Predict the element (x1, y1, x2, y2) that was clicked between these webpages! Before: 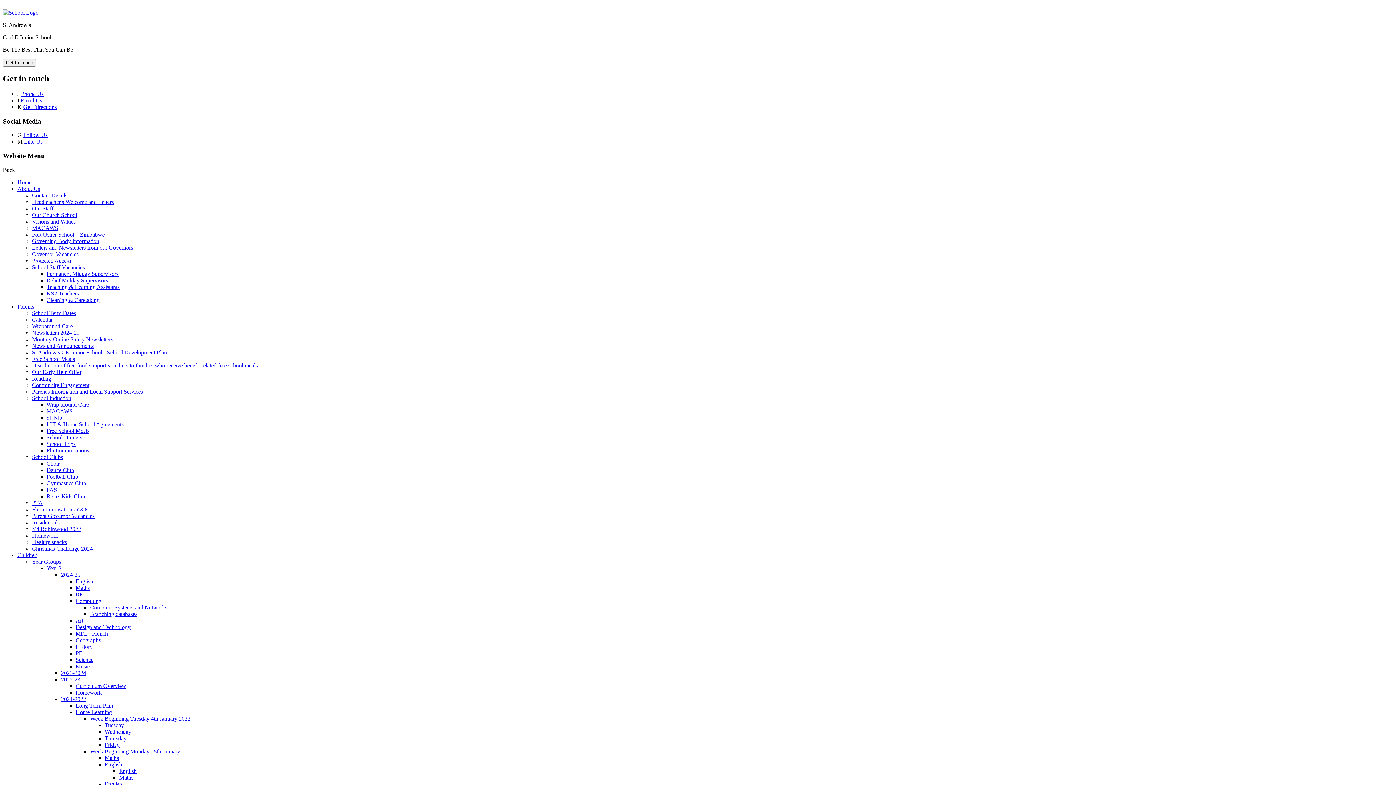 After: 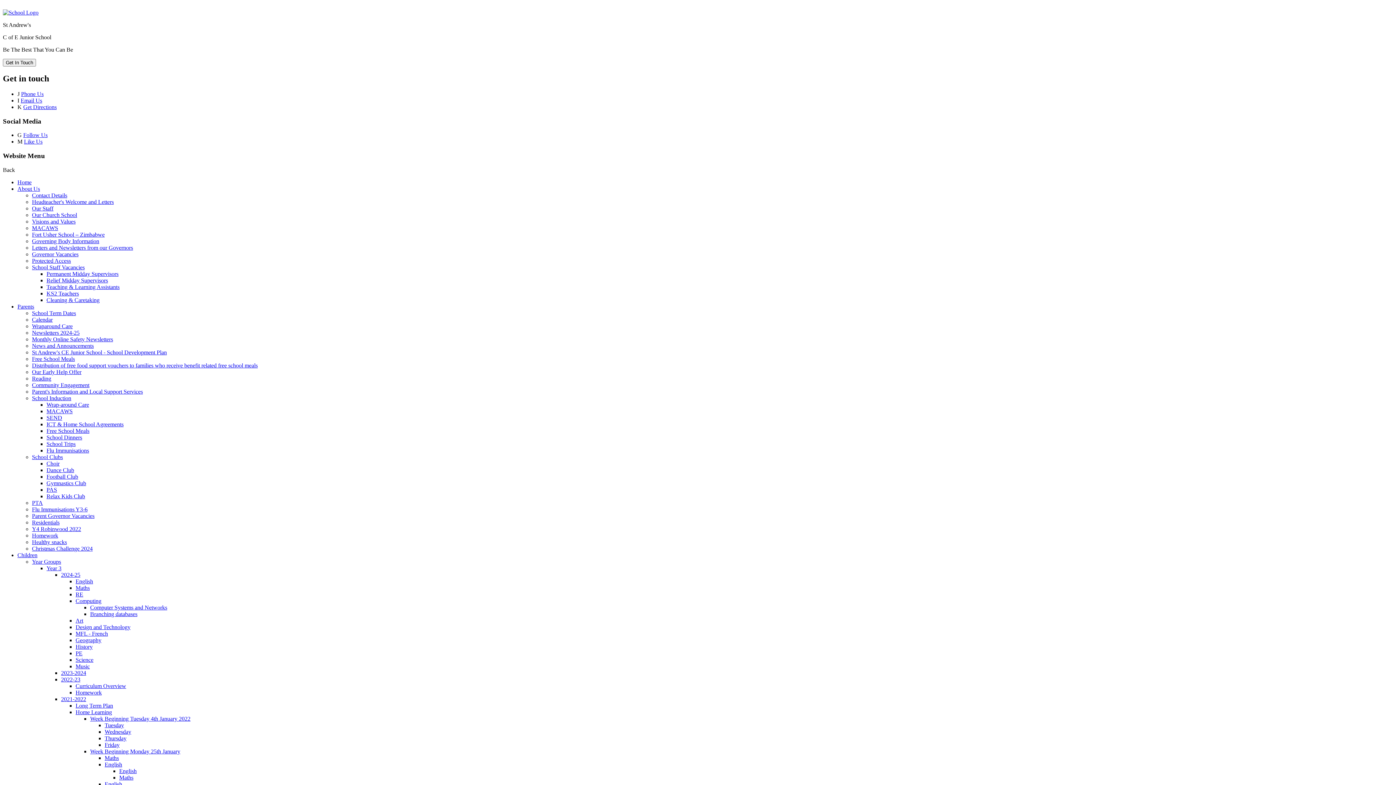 Action: label: PE bbox: (75, 650, 82, 656)